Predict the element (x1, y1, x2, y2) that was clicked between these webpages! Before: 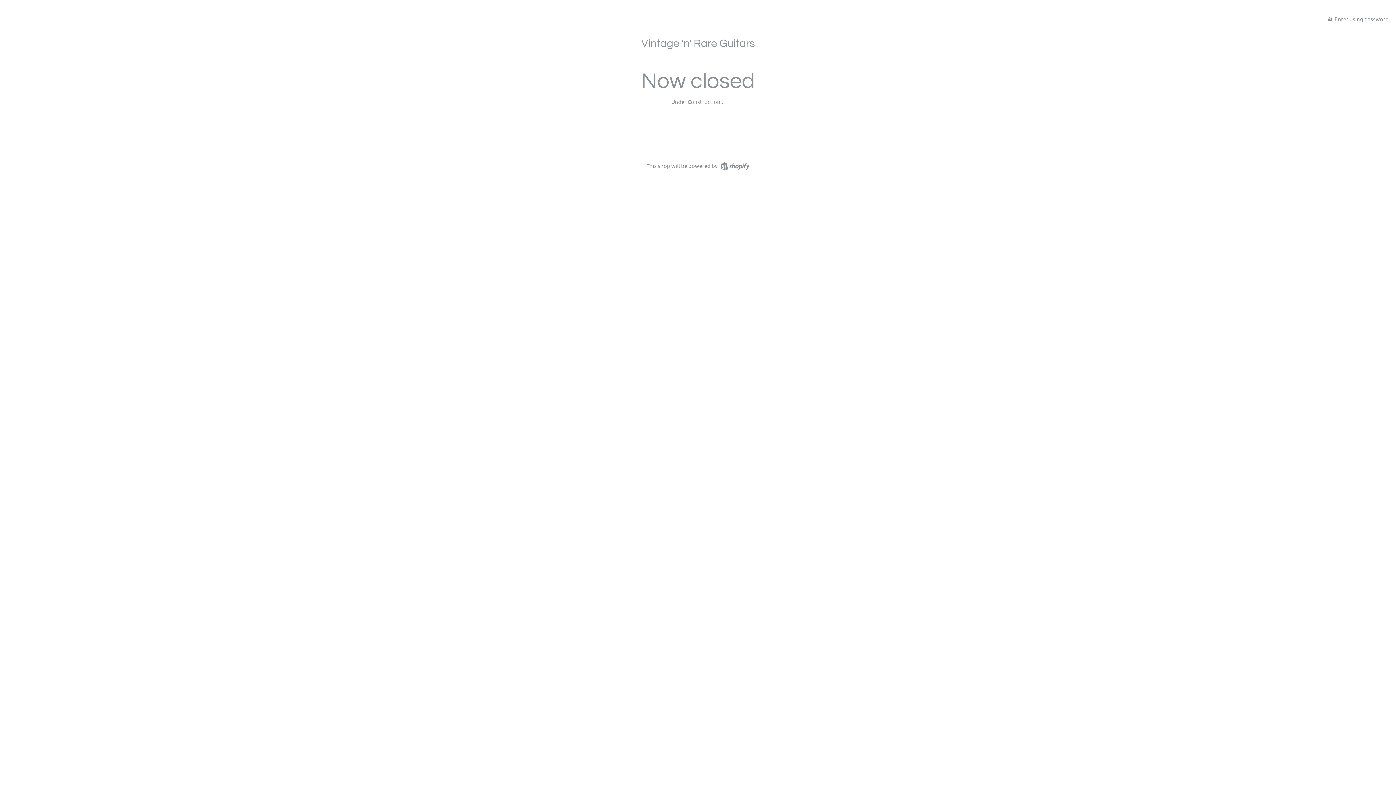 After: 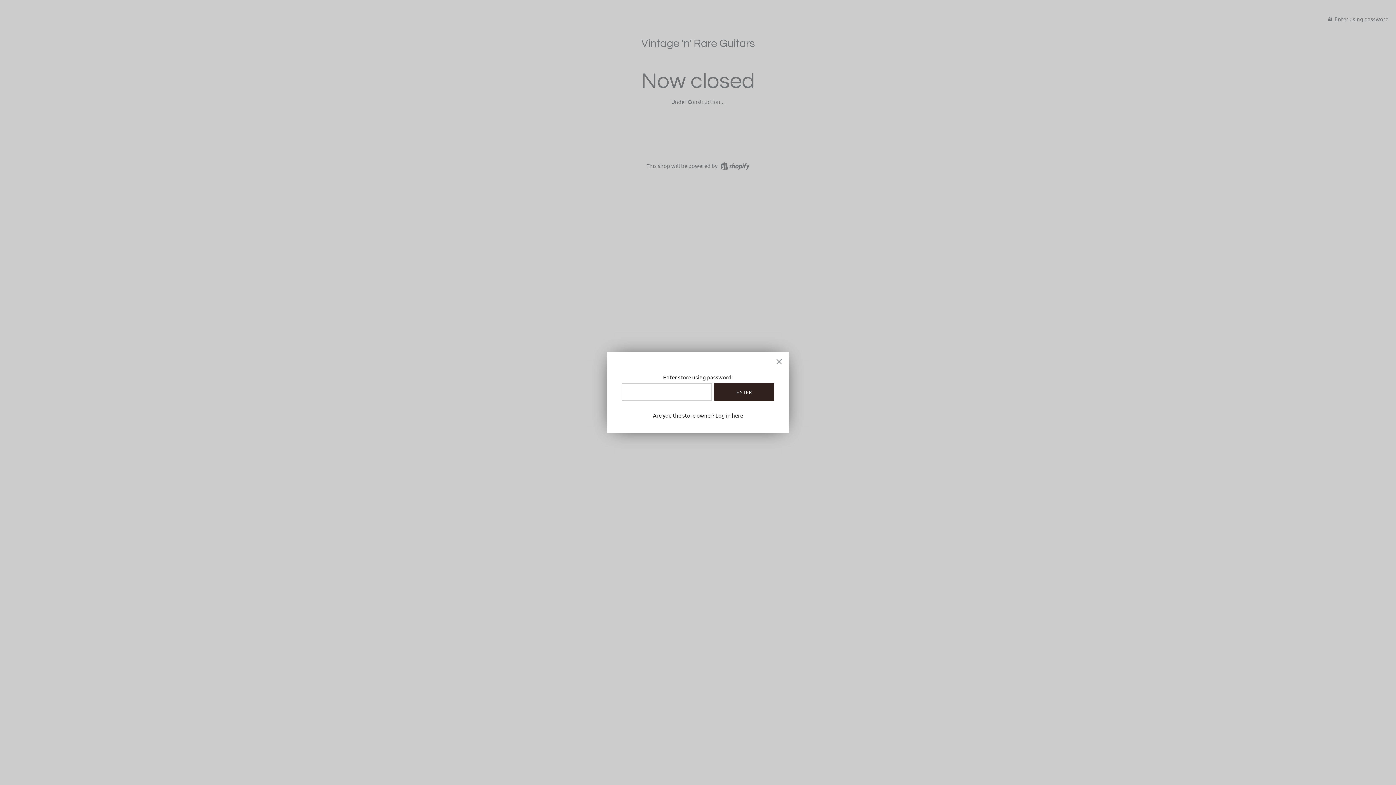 Action: label:  Enter using password bbox: (1328, 14, 1389, 21)